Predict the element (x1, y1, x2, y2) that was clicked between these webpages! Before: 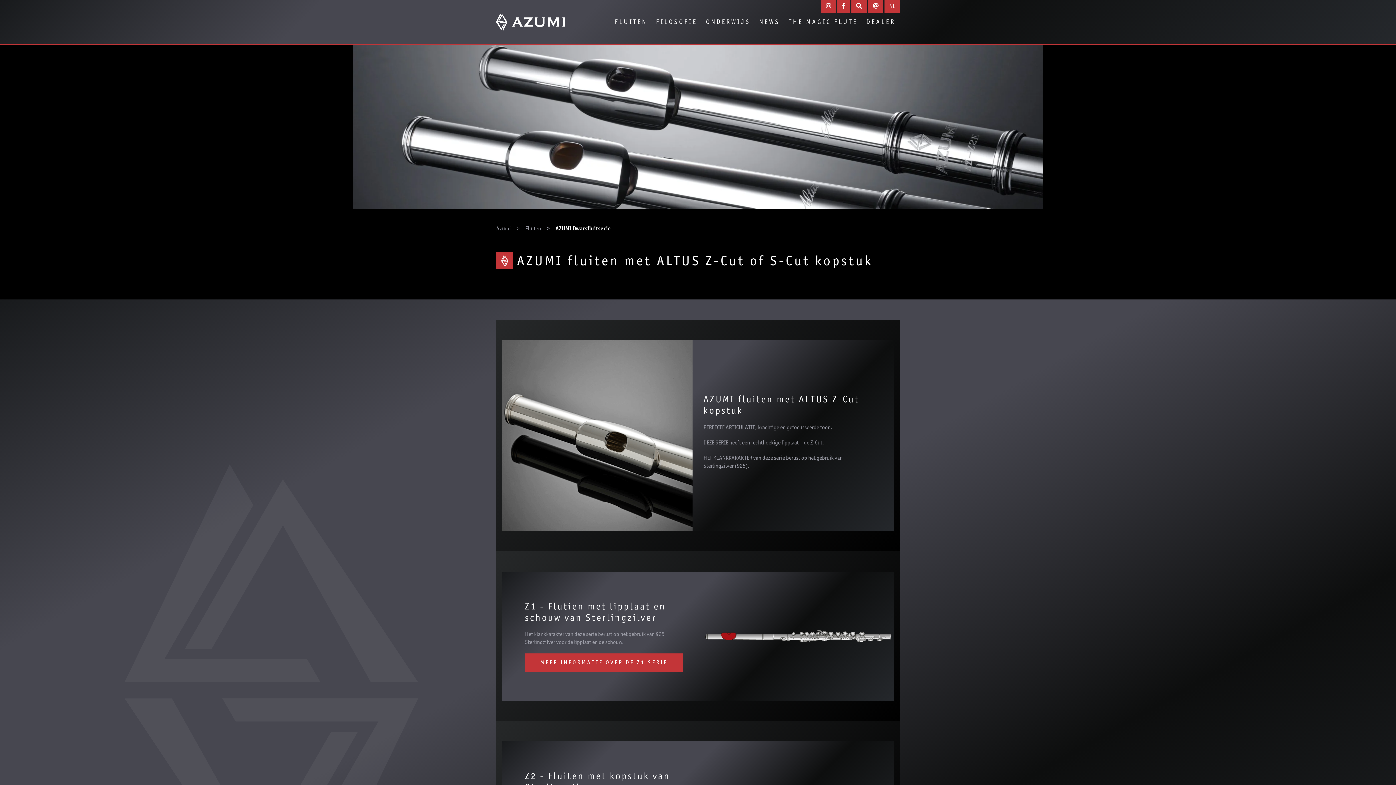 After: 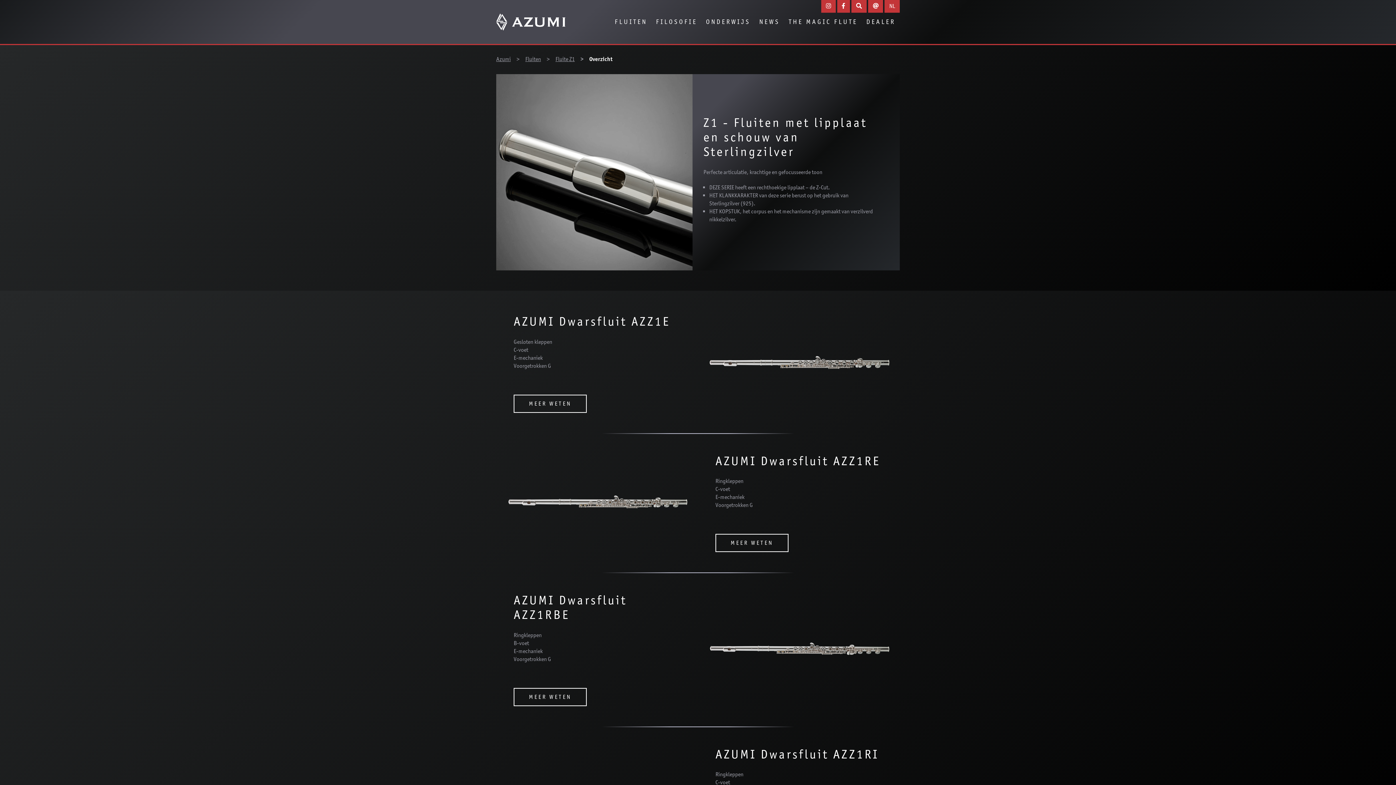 Action: label: MEER INFORMATIE OVER DE Z1 SERIE bbox: (525, 653, 683, 672)